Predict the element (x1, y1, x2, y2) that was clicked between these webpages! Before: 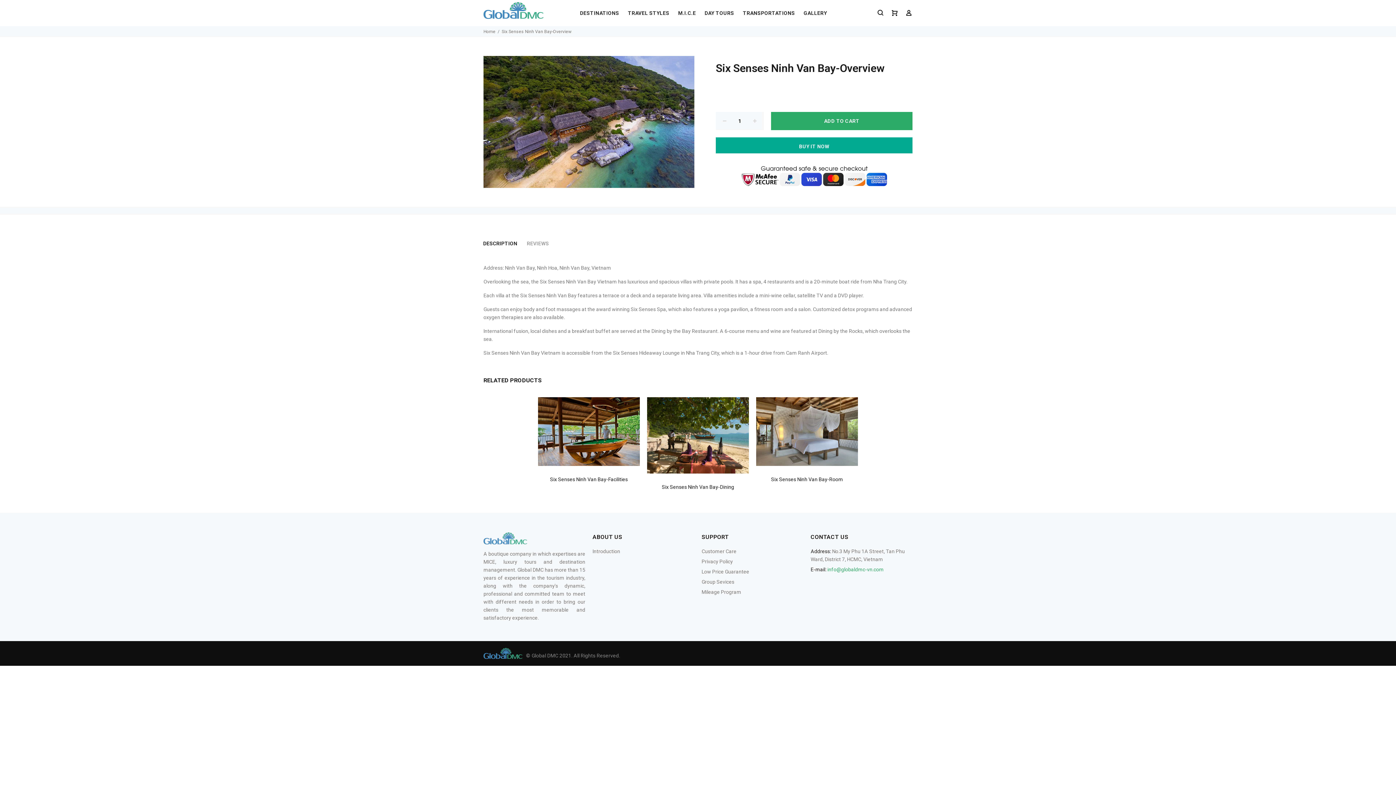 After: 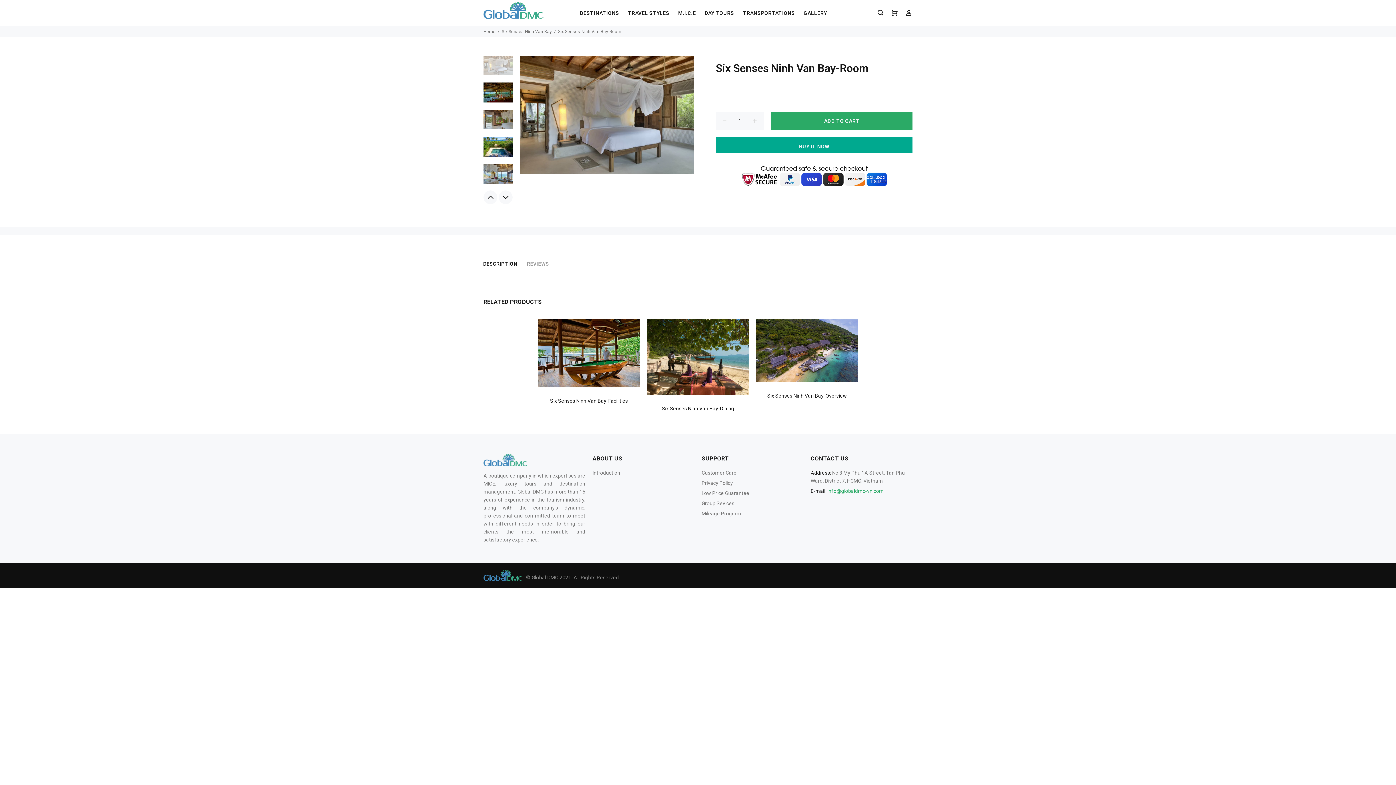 Action: bbox: (771, 476, 843, 482) label: Six Senses Ninh Van Bay-Room